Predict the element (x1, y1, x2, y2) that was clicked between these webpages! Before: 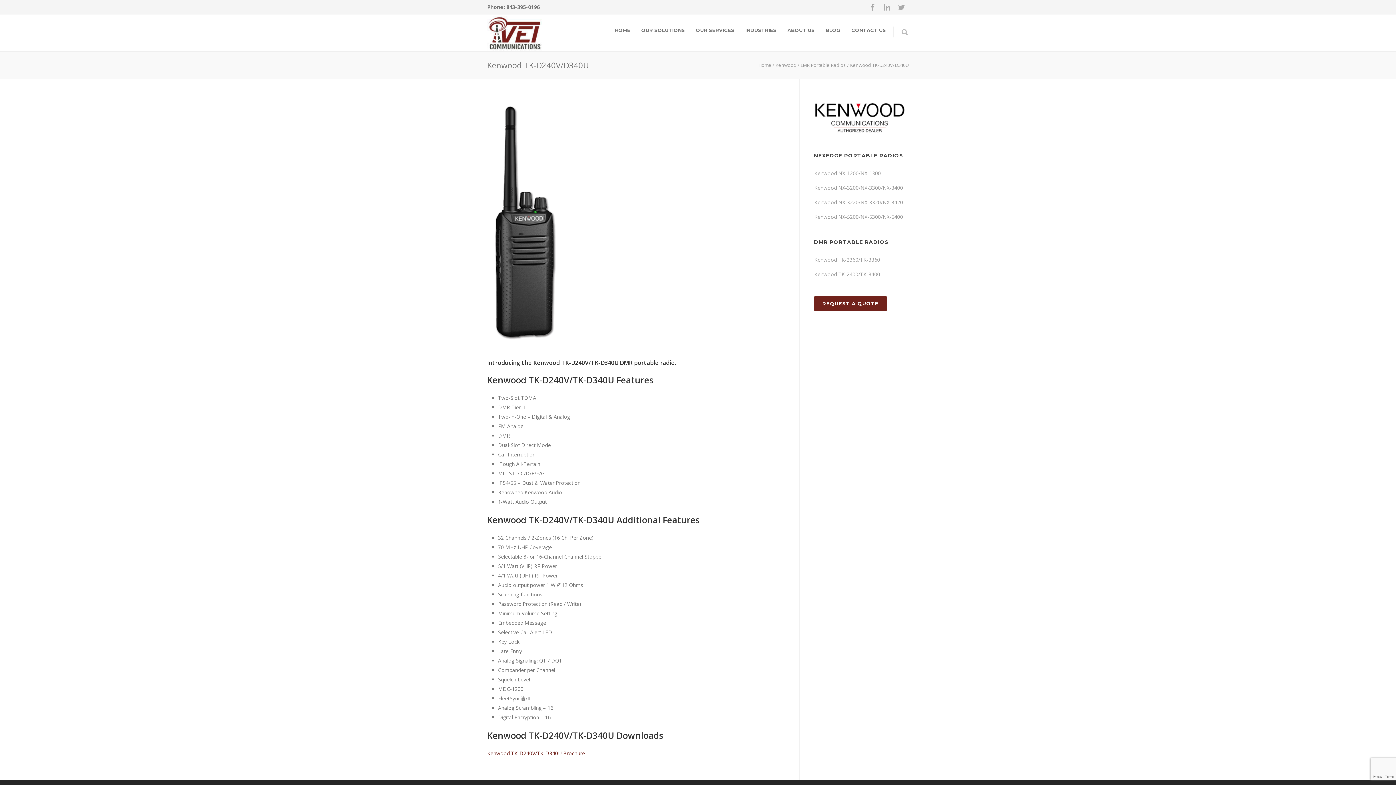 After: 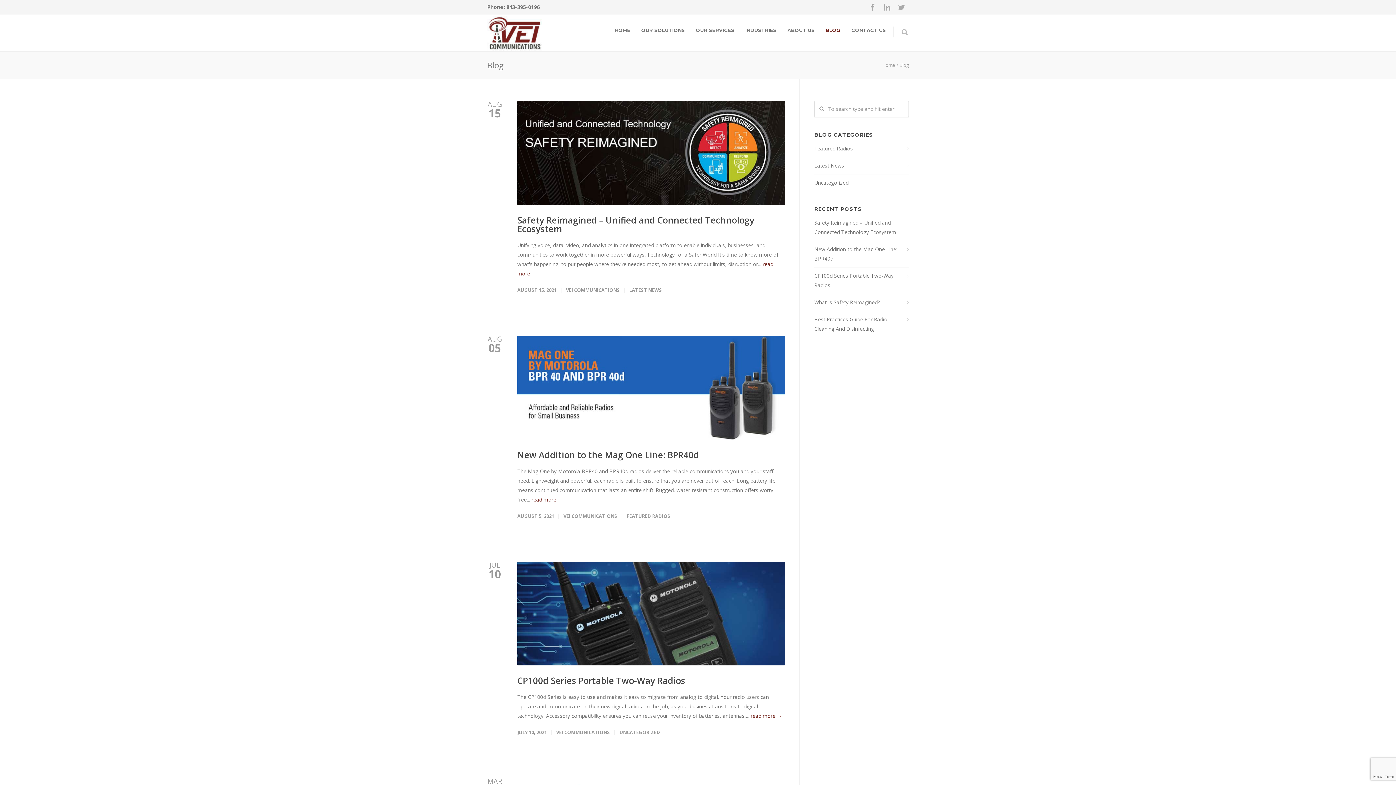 Action: label: BLOG bbox: (820, 27, 846, 33)